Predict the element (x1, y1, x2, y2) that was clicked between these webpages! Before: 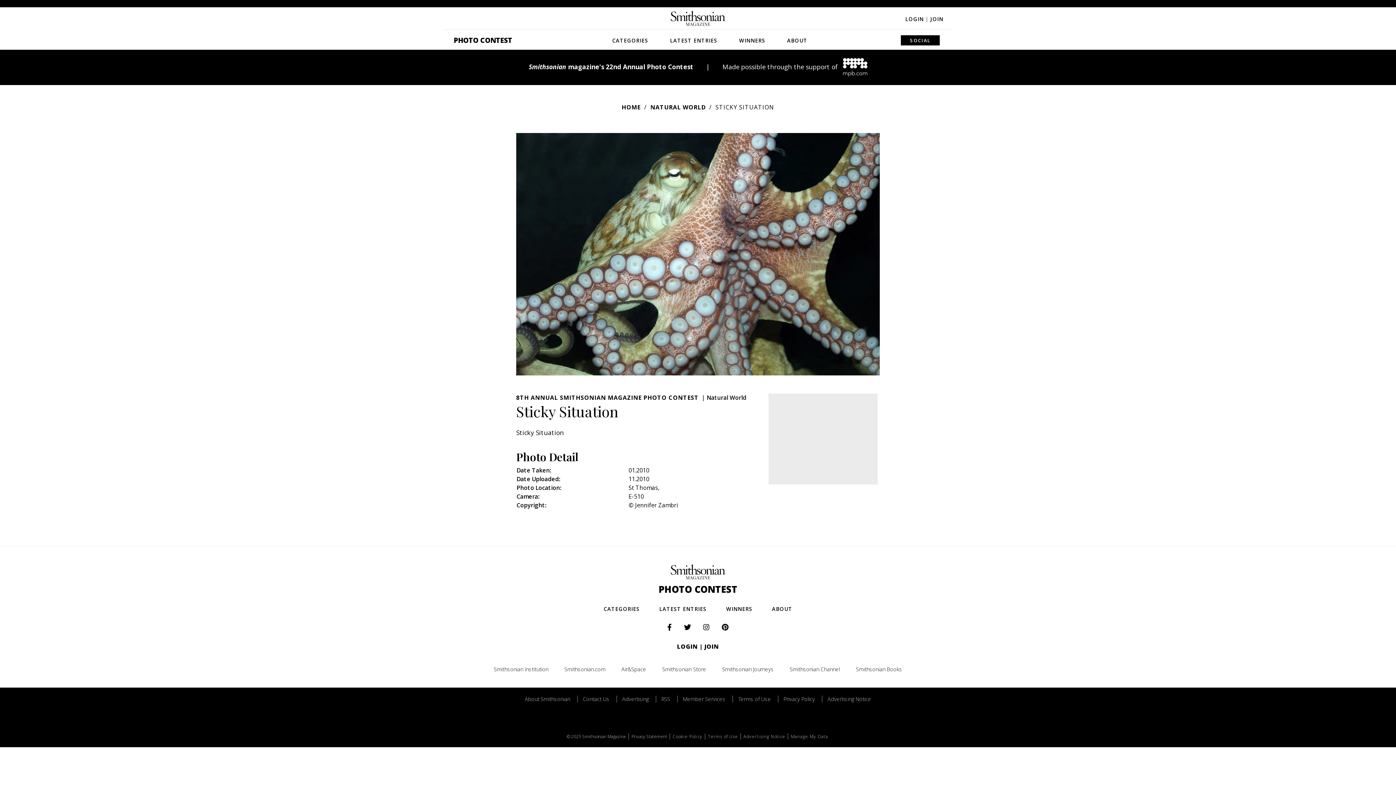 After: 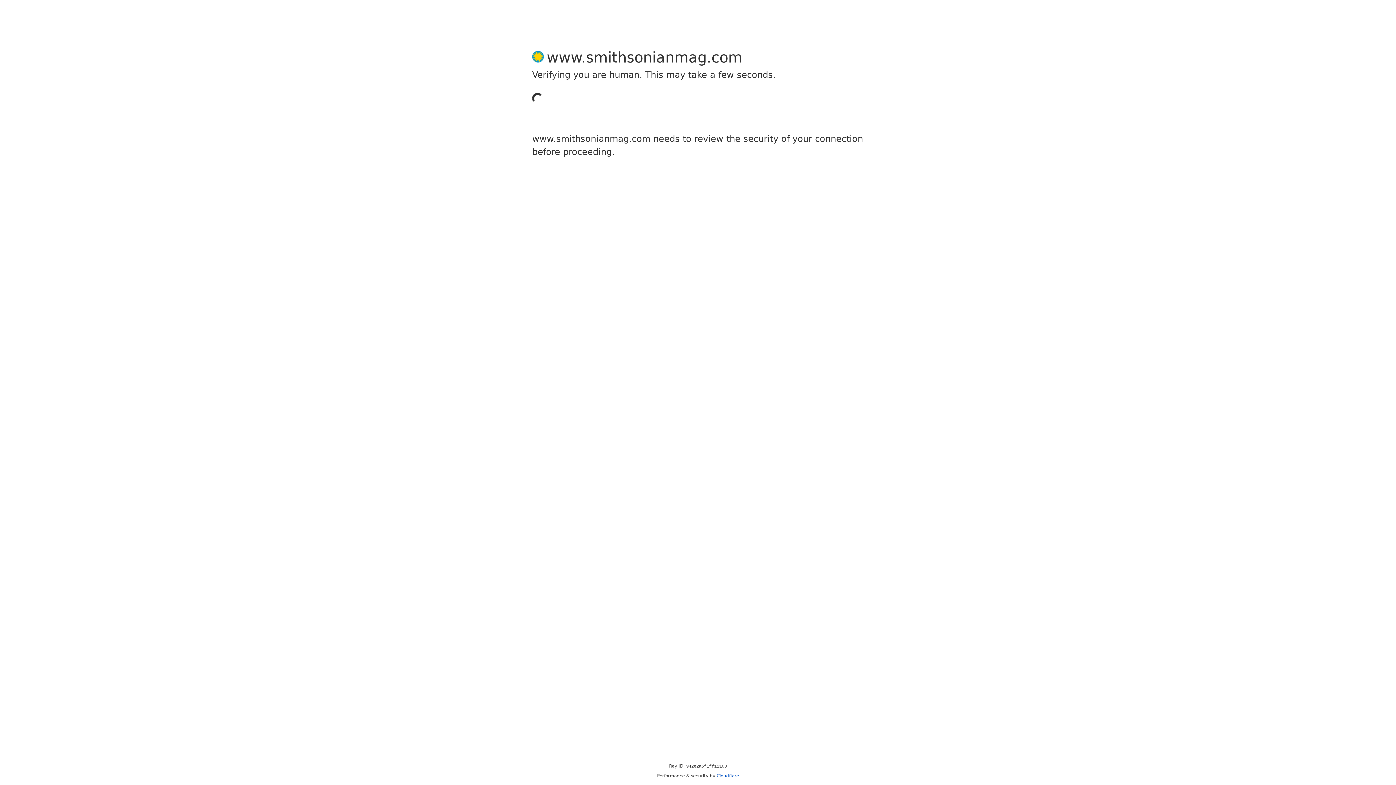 Action: label: RSS bbox: (655, 696, 675, 702)